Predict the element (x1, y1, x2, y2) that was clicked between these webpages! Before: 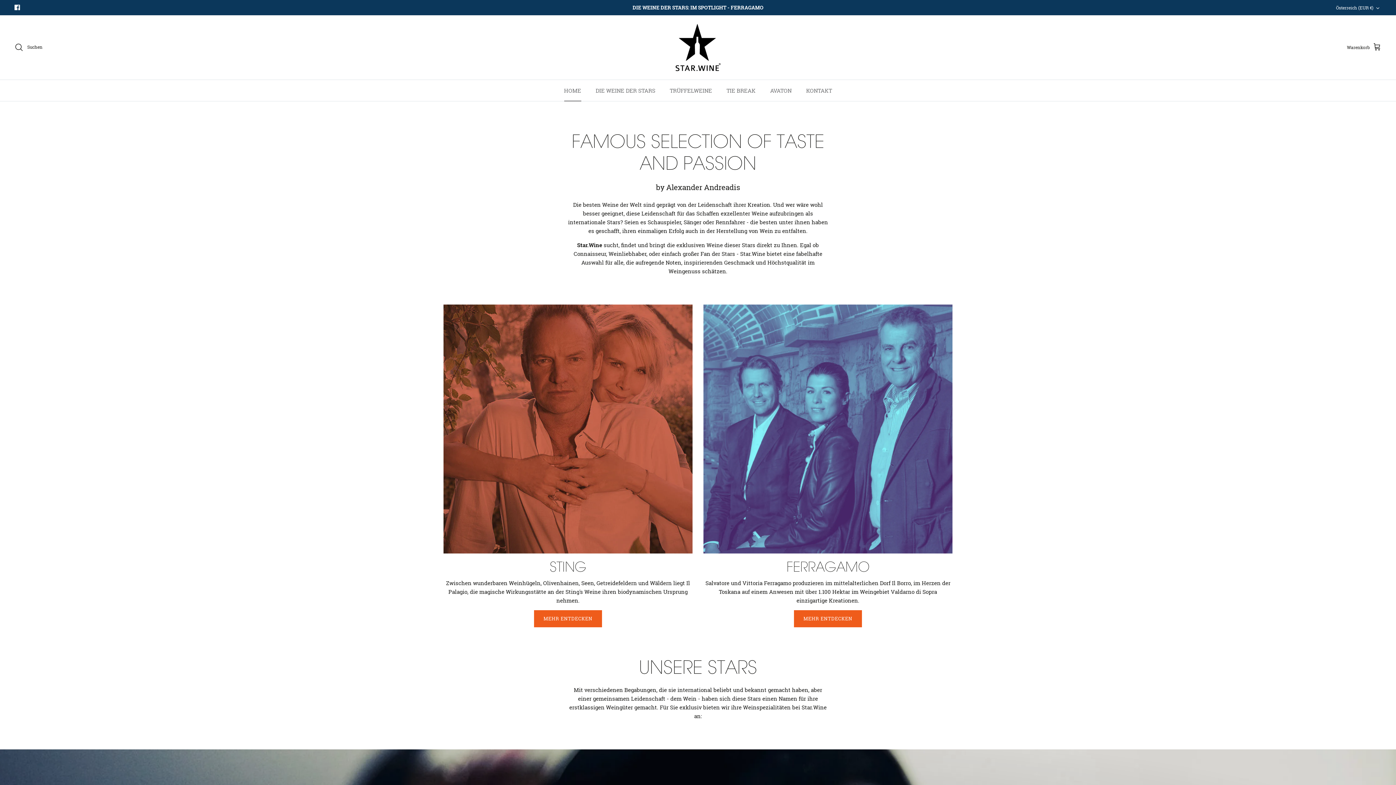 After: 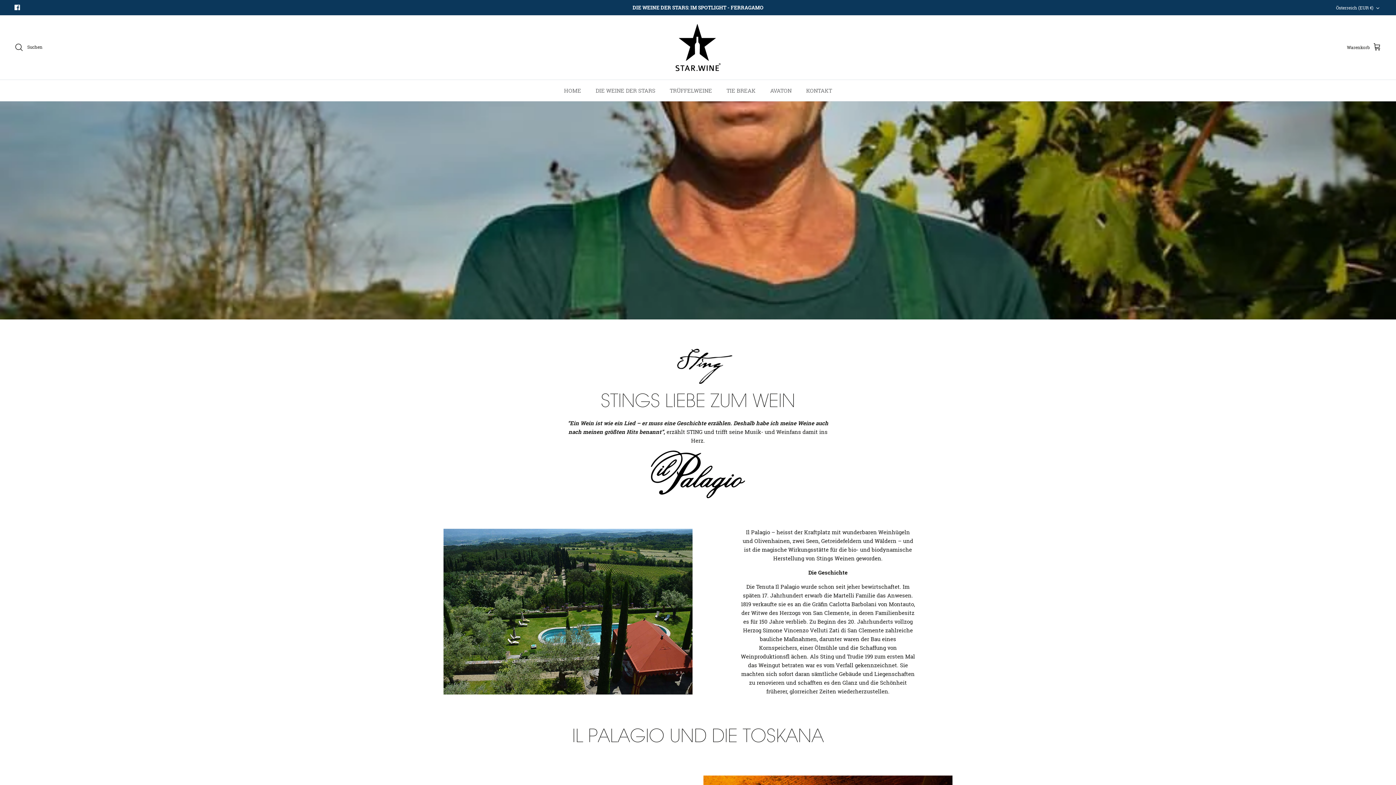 Action: bbox: (534, 610, 602, 627) label: MEHR ENTDECKEN